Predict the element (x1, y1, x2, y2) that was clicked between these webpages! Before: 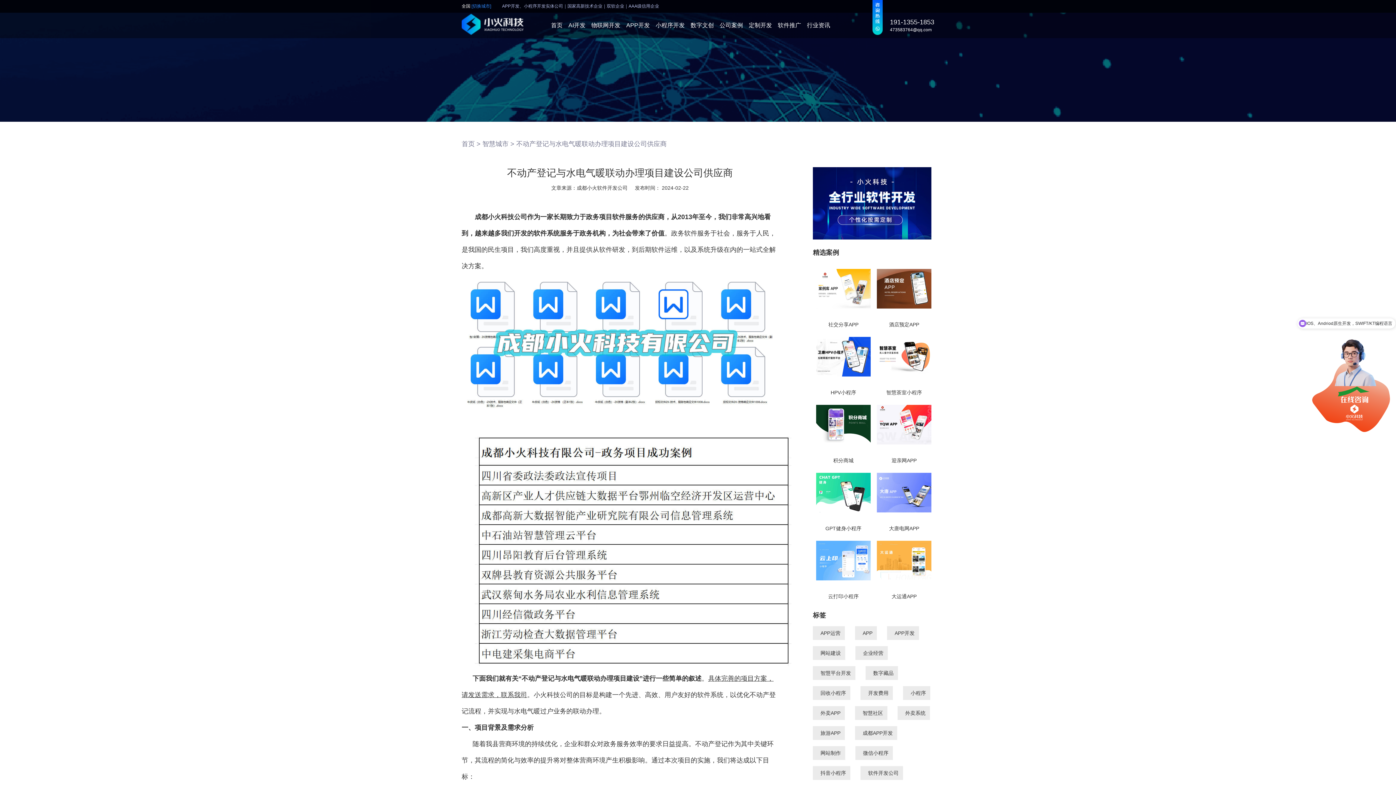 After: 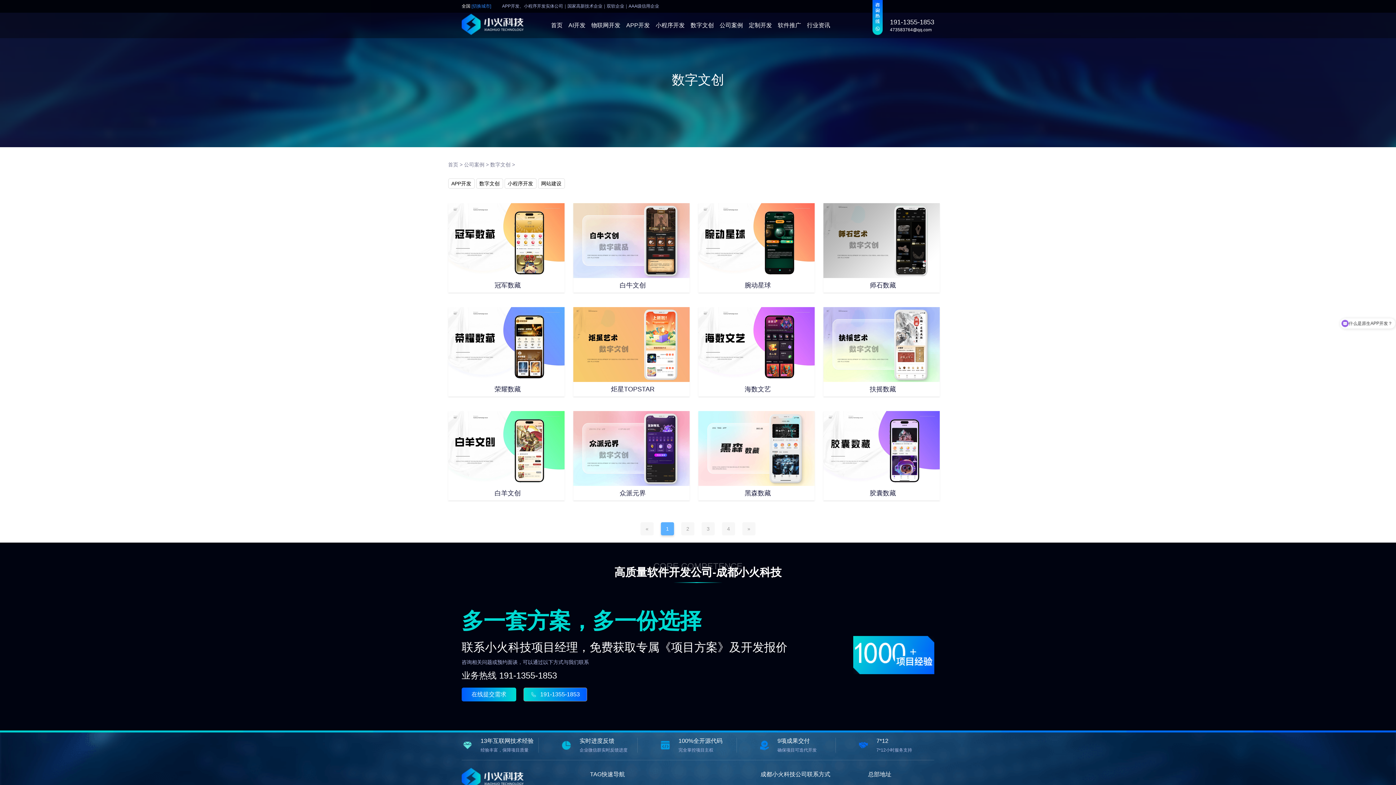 Action: label: 数字文创 bbox: (690, 22, 714, 28)